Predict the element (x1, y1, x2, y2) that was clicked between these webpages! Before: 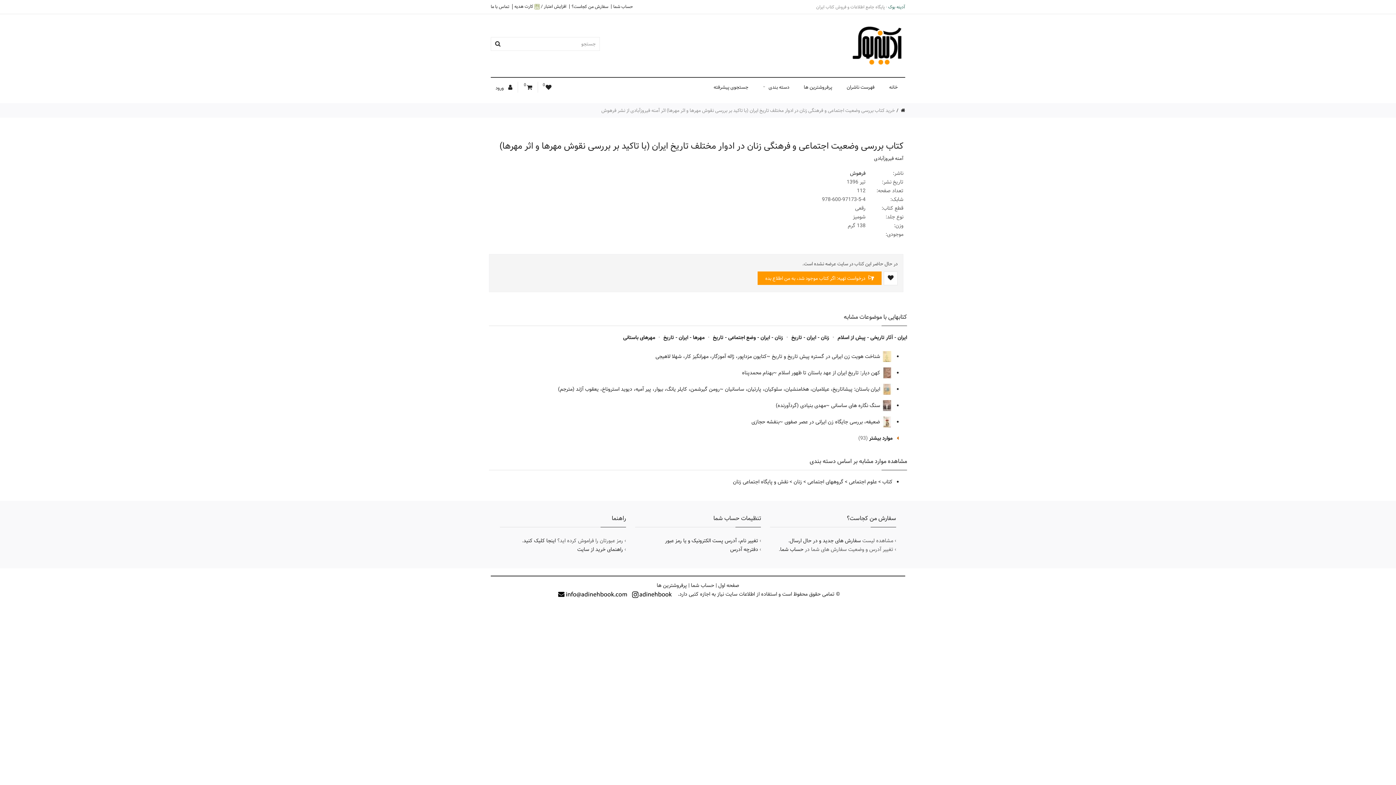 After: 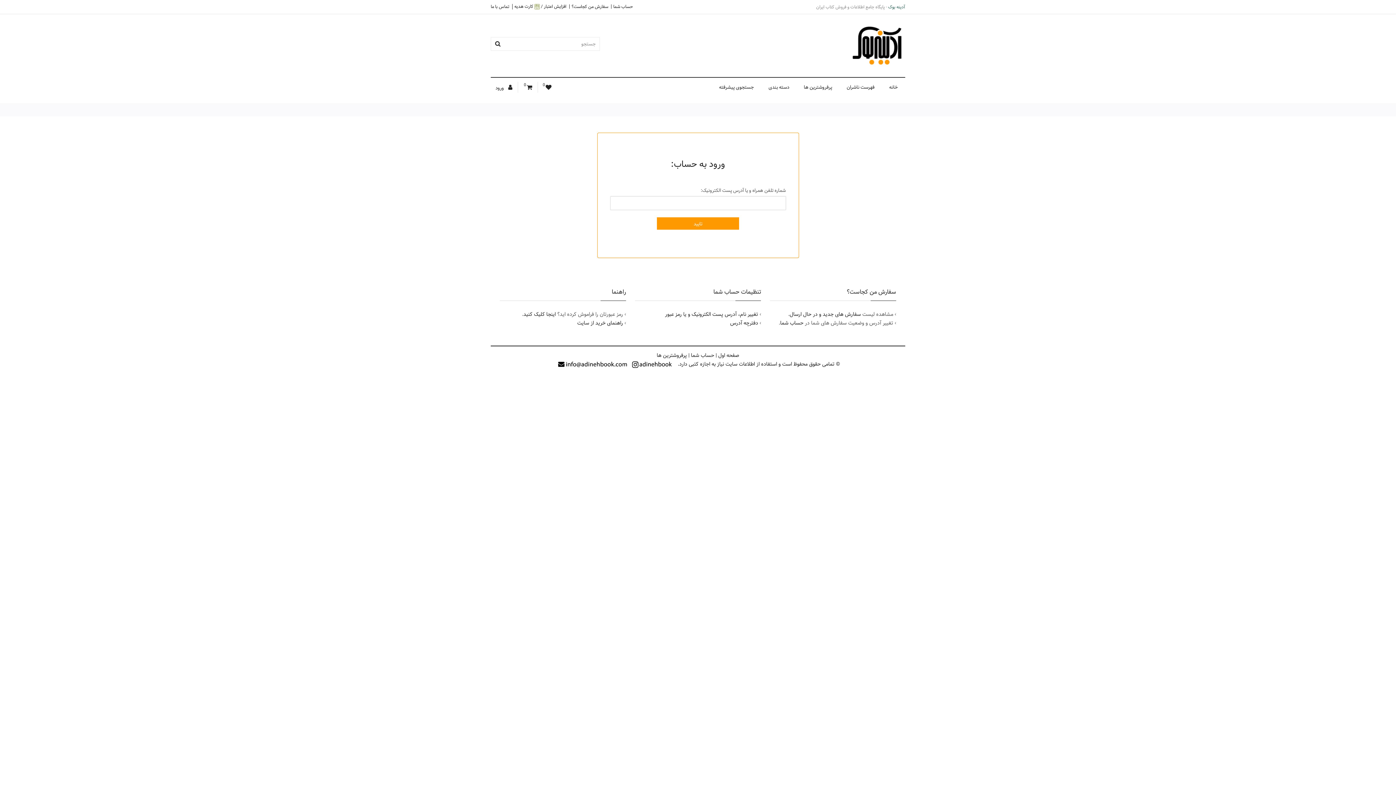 Action: label: دفترچه آدرس bbox: (730, 545, 758, 554)